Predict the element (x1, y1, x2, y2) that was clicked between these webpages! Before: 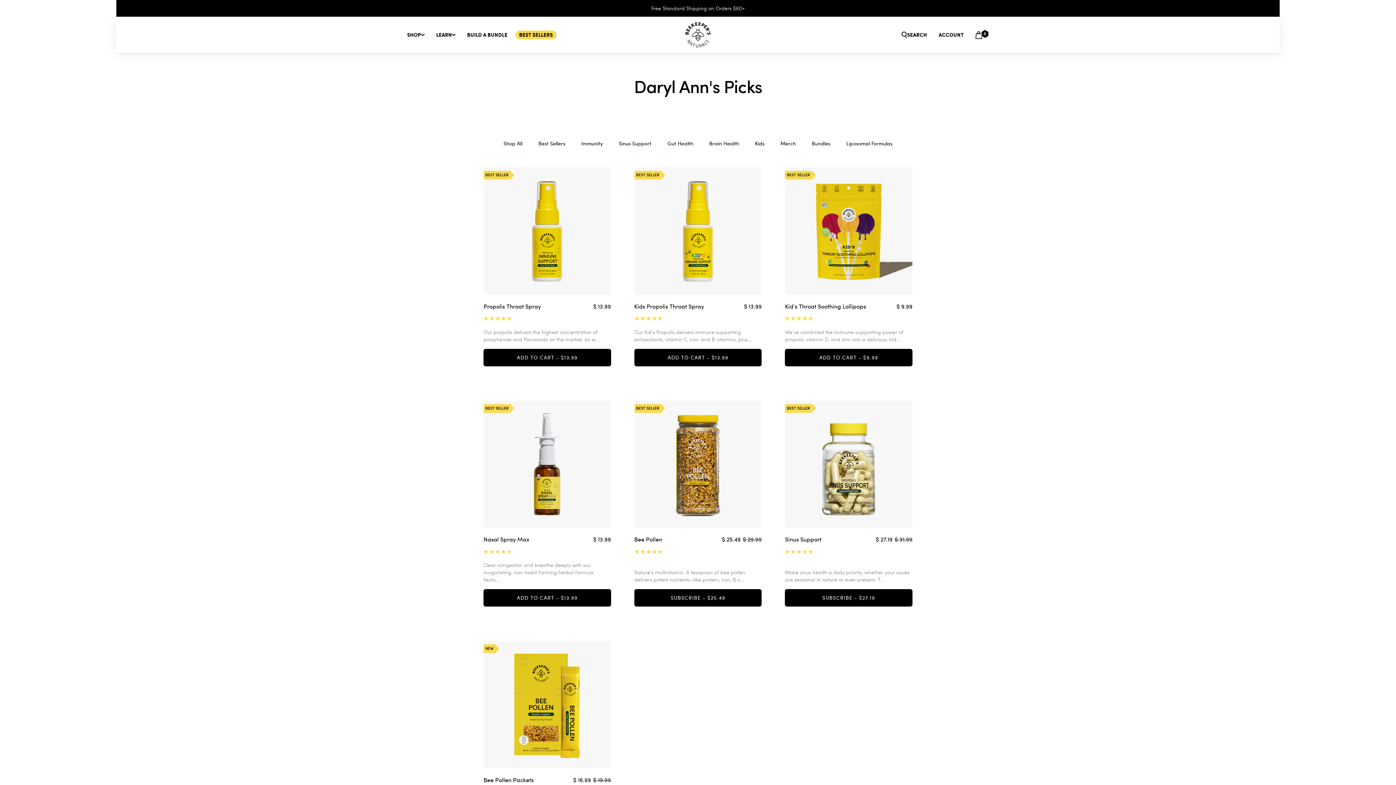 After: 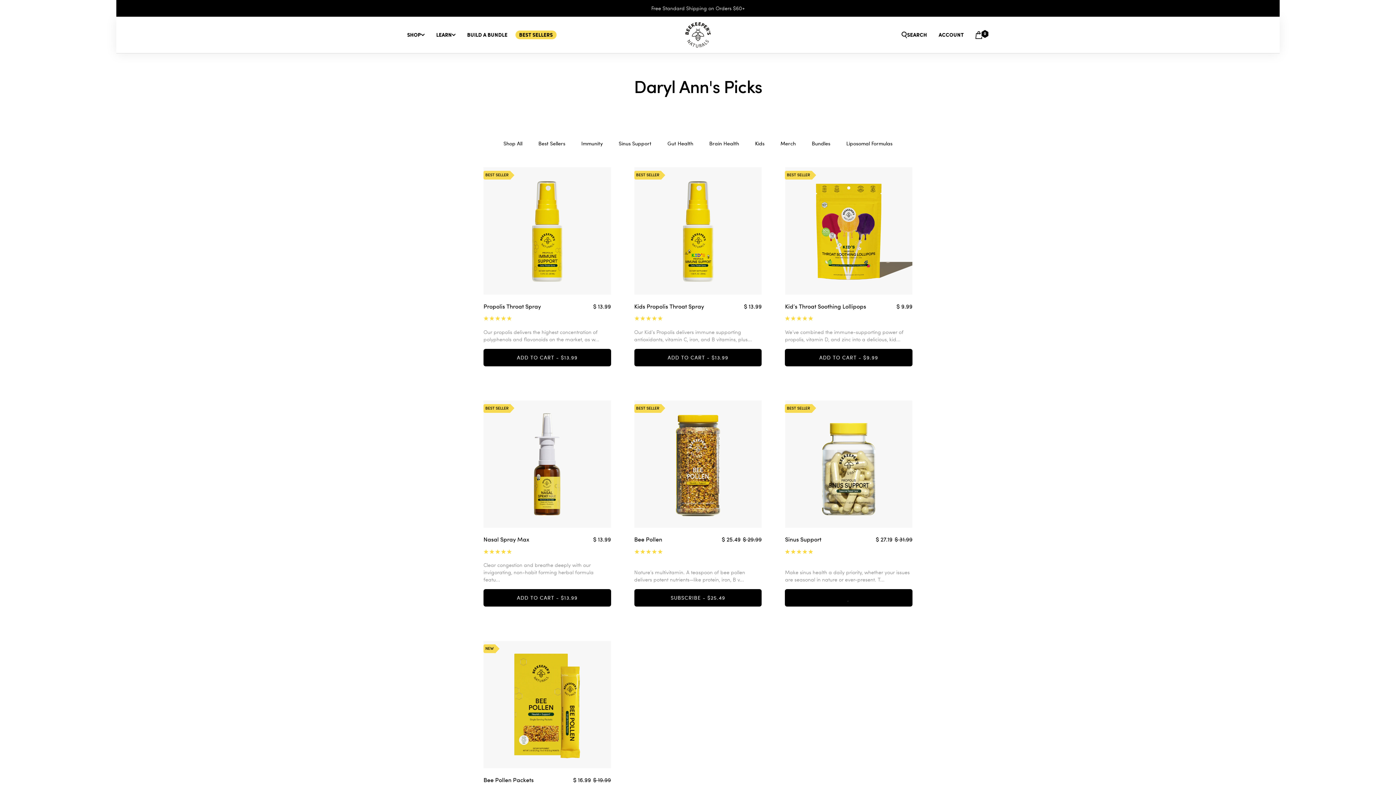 Action: bbox: (785, 589, 912, 607) label: SUBSCRIBE - $27.19